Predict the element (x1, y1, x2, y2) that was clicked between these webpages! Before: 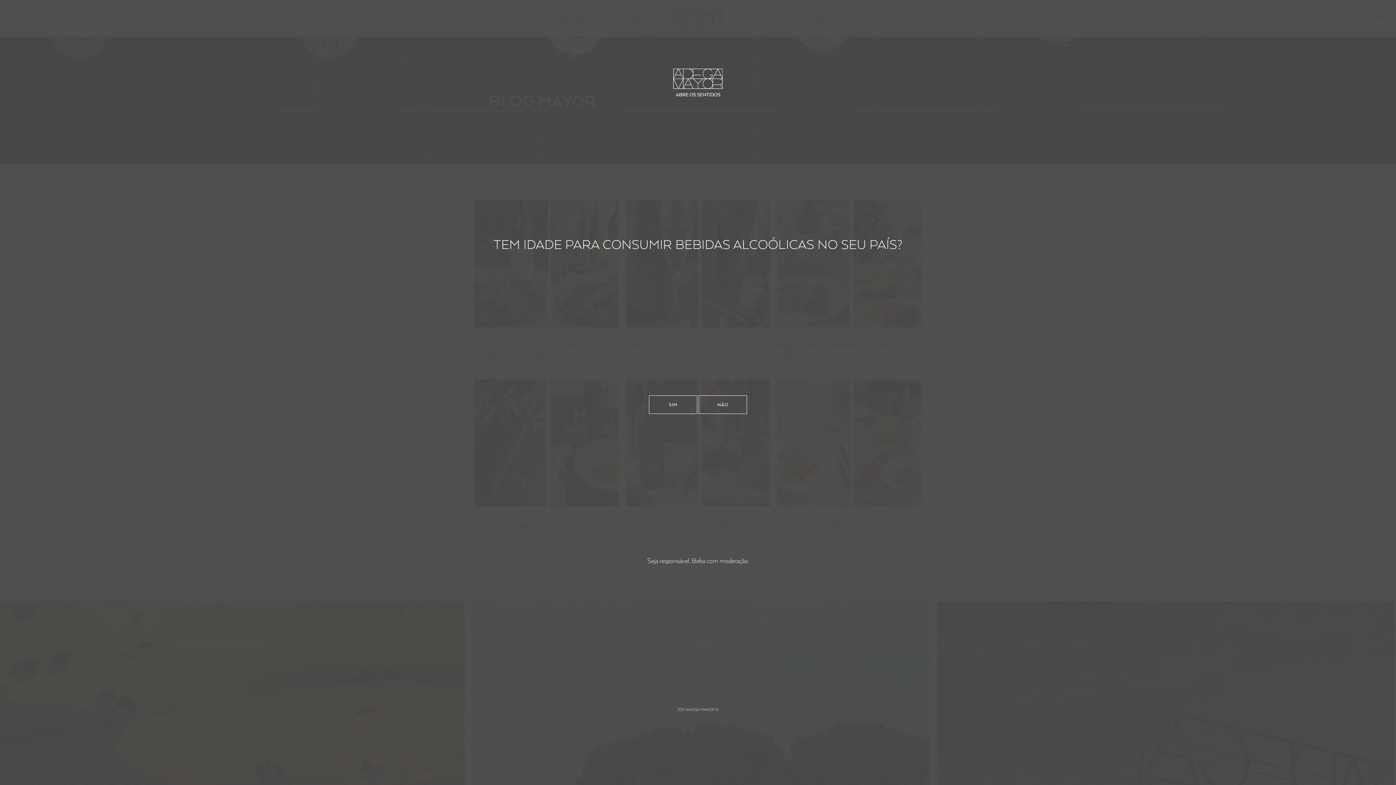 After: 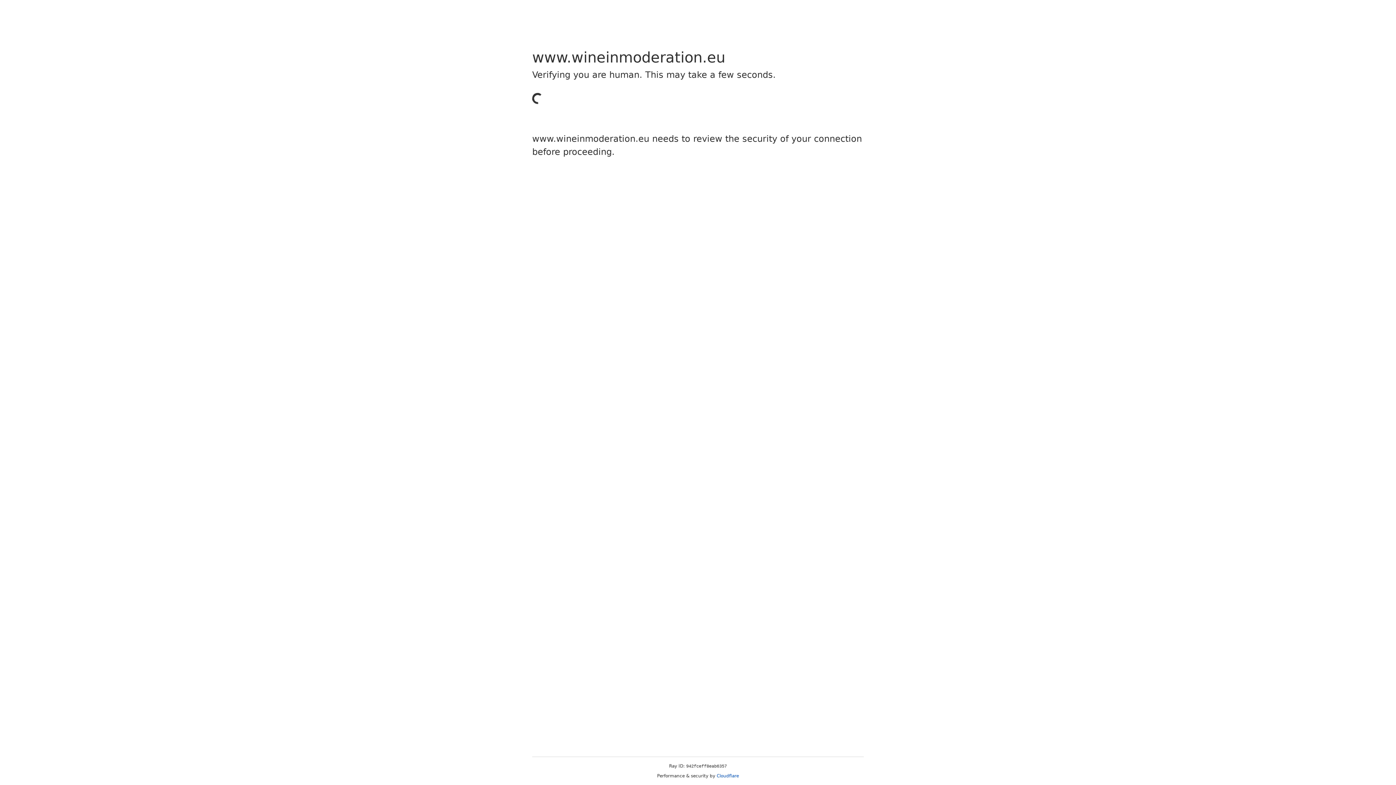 Action: label: NÃO bbox: (698, 395, 747, 414)